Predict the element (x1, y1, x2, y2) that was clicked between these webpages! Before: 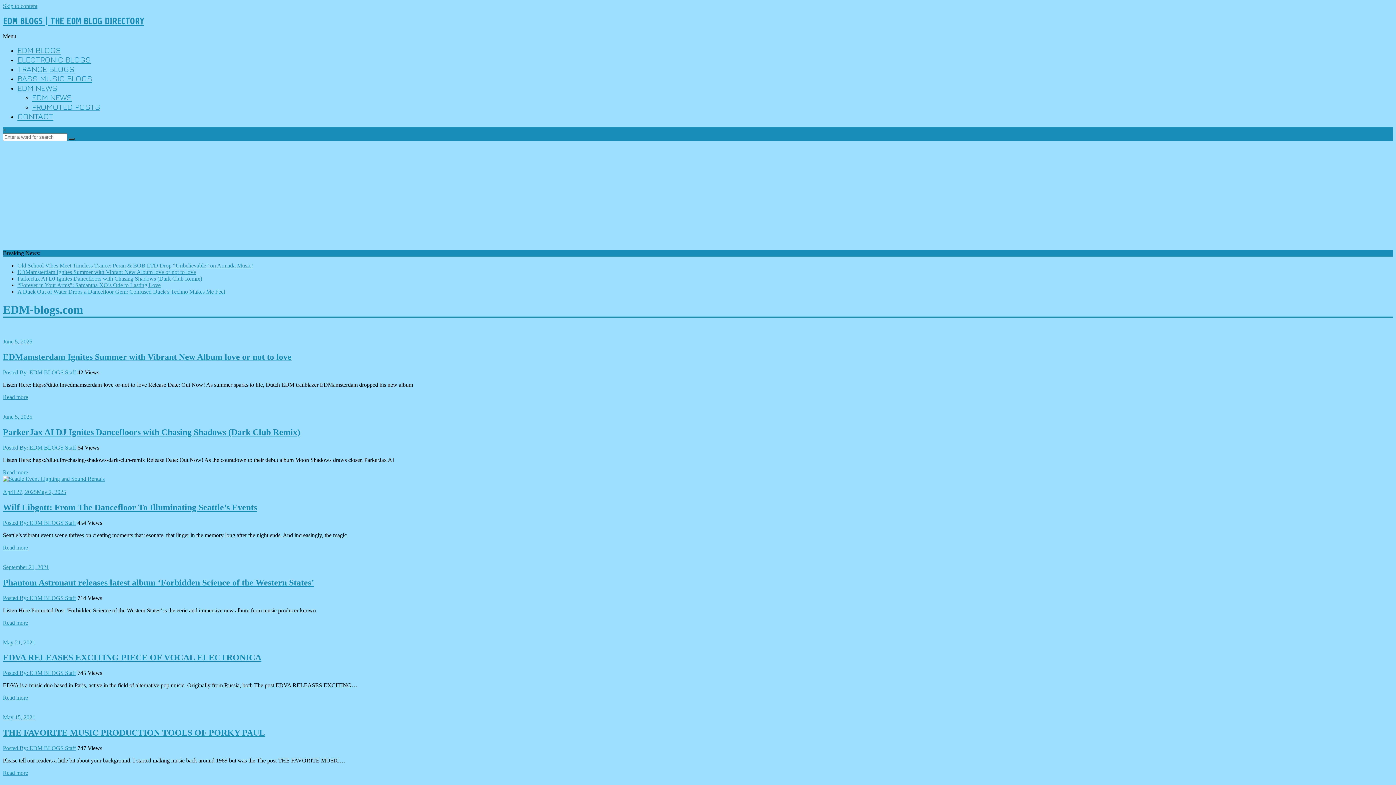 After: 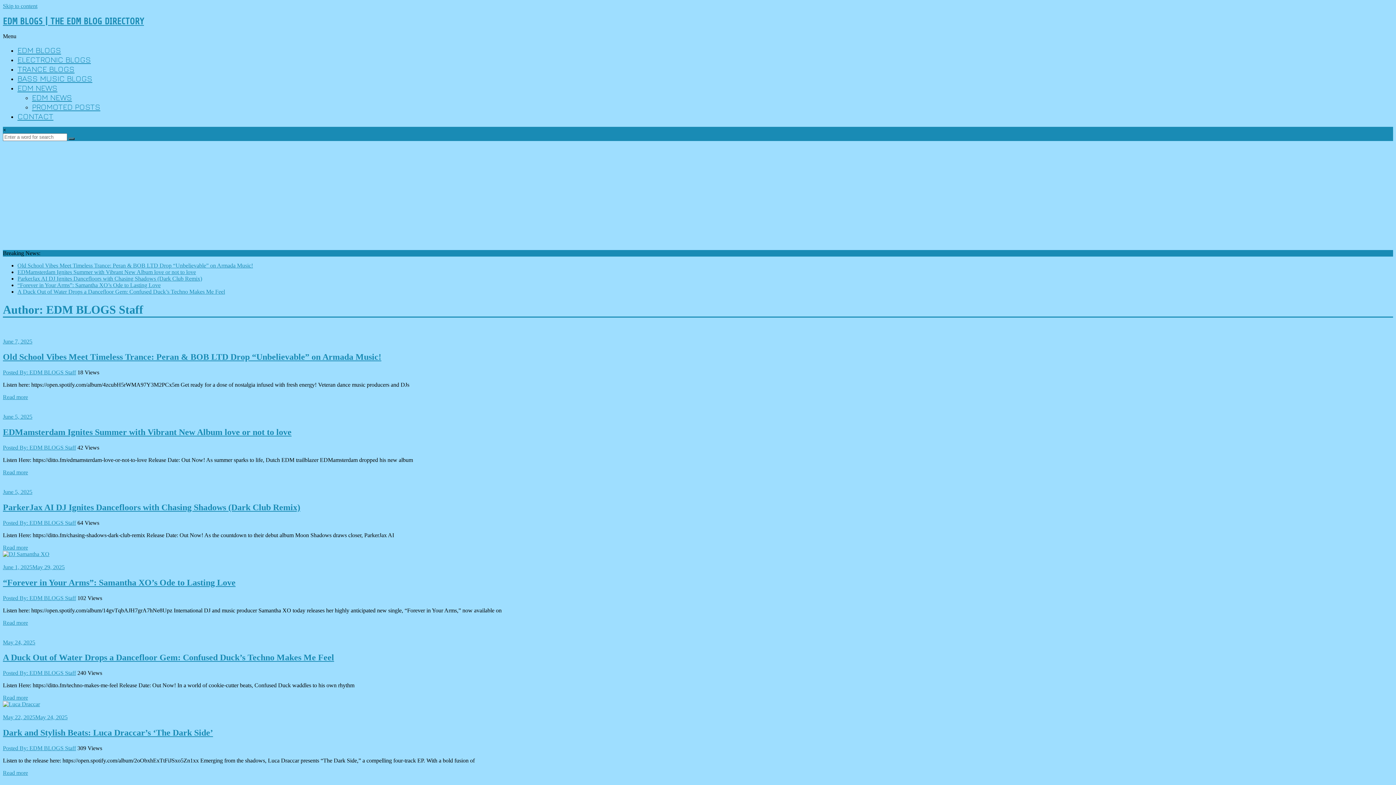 Action: bbox: (2, 444, 76, 450) label: Posted By: EDM BLOGS Staff